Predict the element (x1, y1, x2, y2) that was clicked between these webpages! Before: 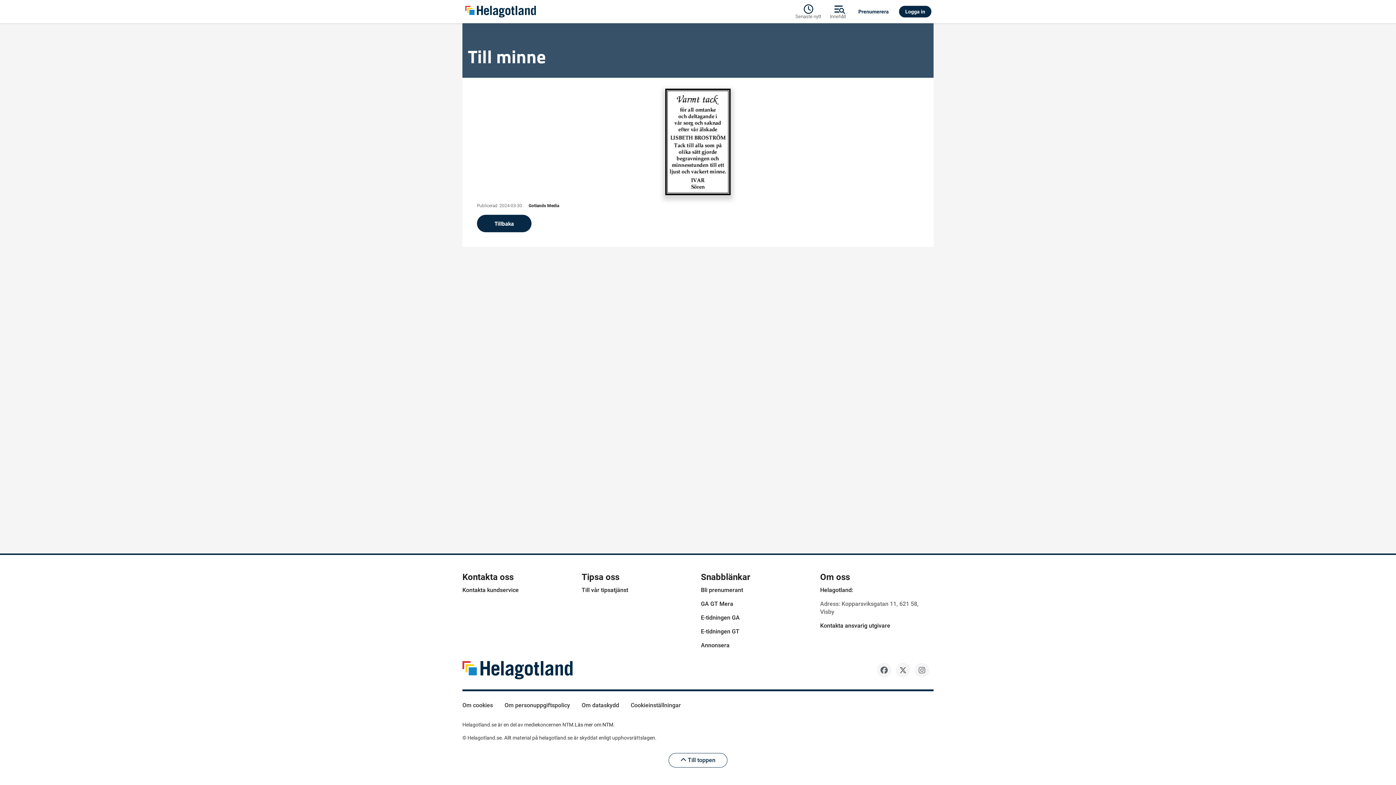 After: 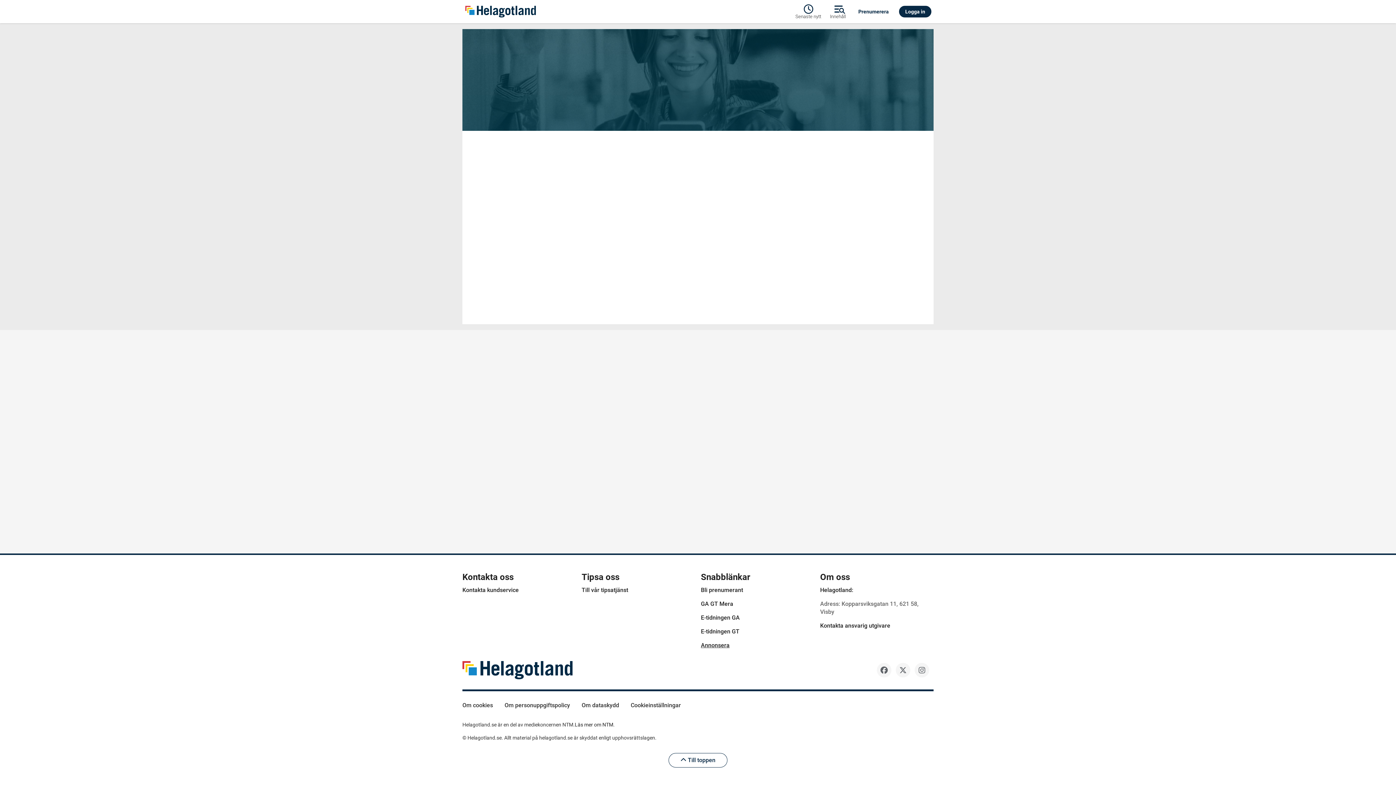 Action: label: Annonsera bbox: (701, 642, 729, 649)